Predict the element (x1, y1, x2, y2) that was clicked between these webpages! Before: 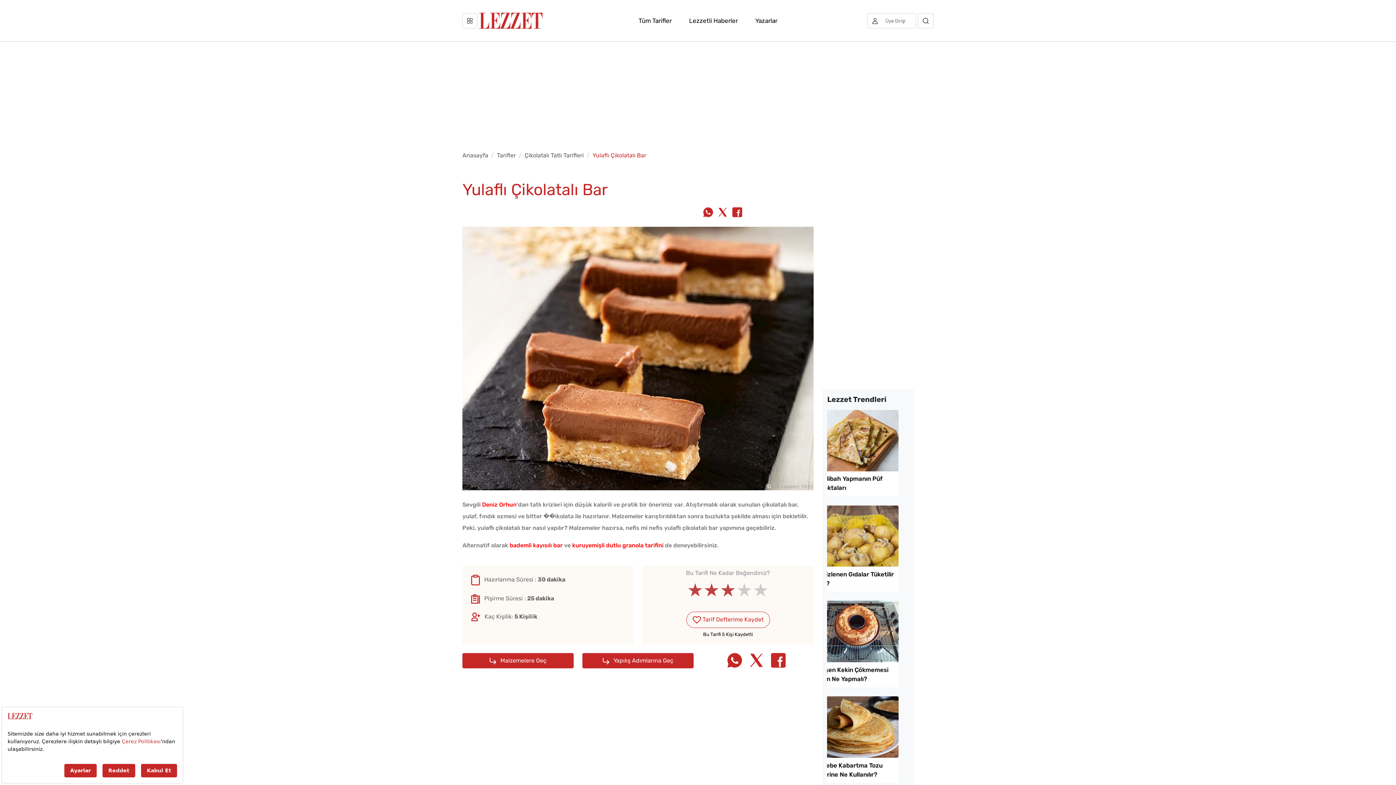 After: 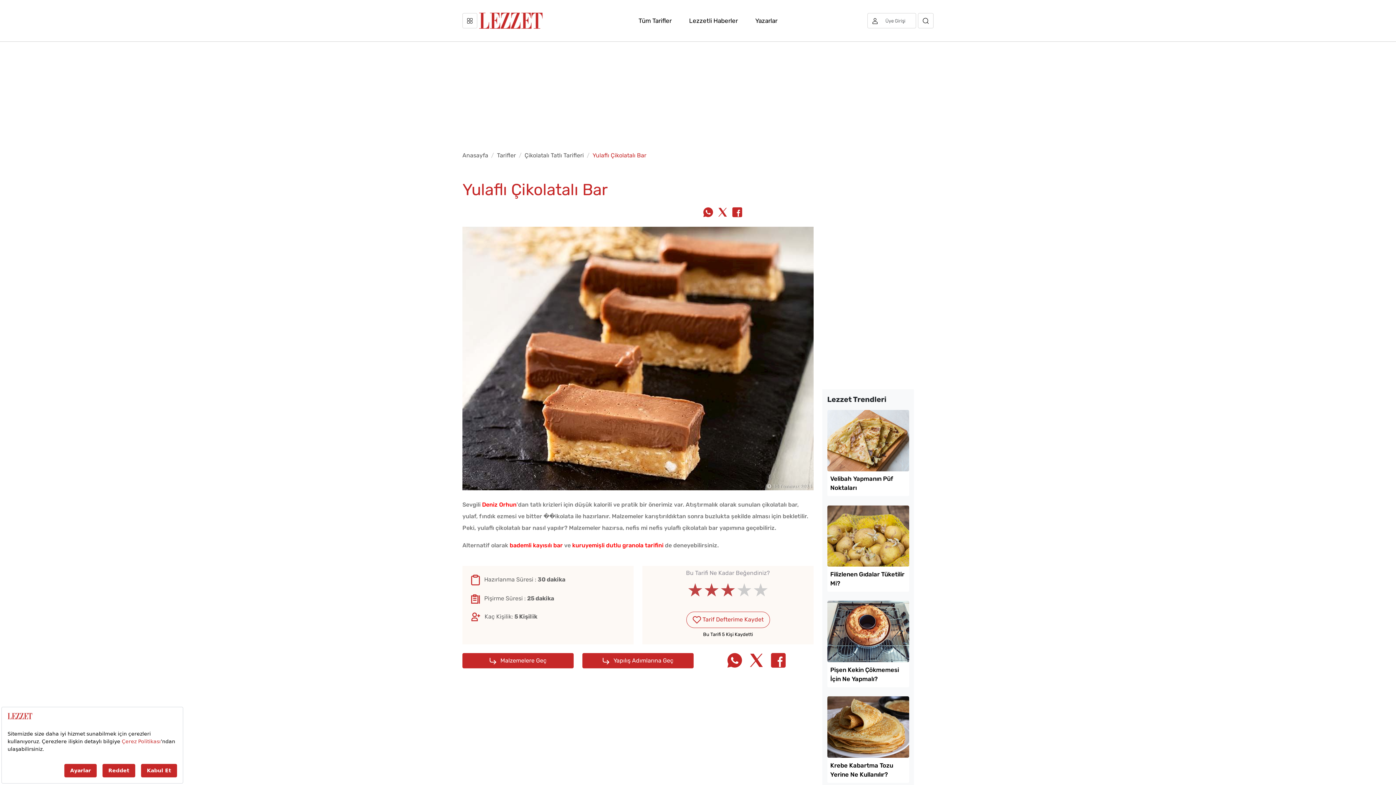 Action: bbox: (717, 208, 728, 218)